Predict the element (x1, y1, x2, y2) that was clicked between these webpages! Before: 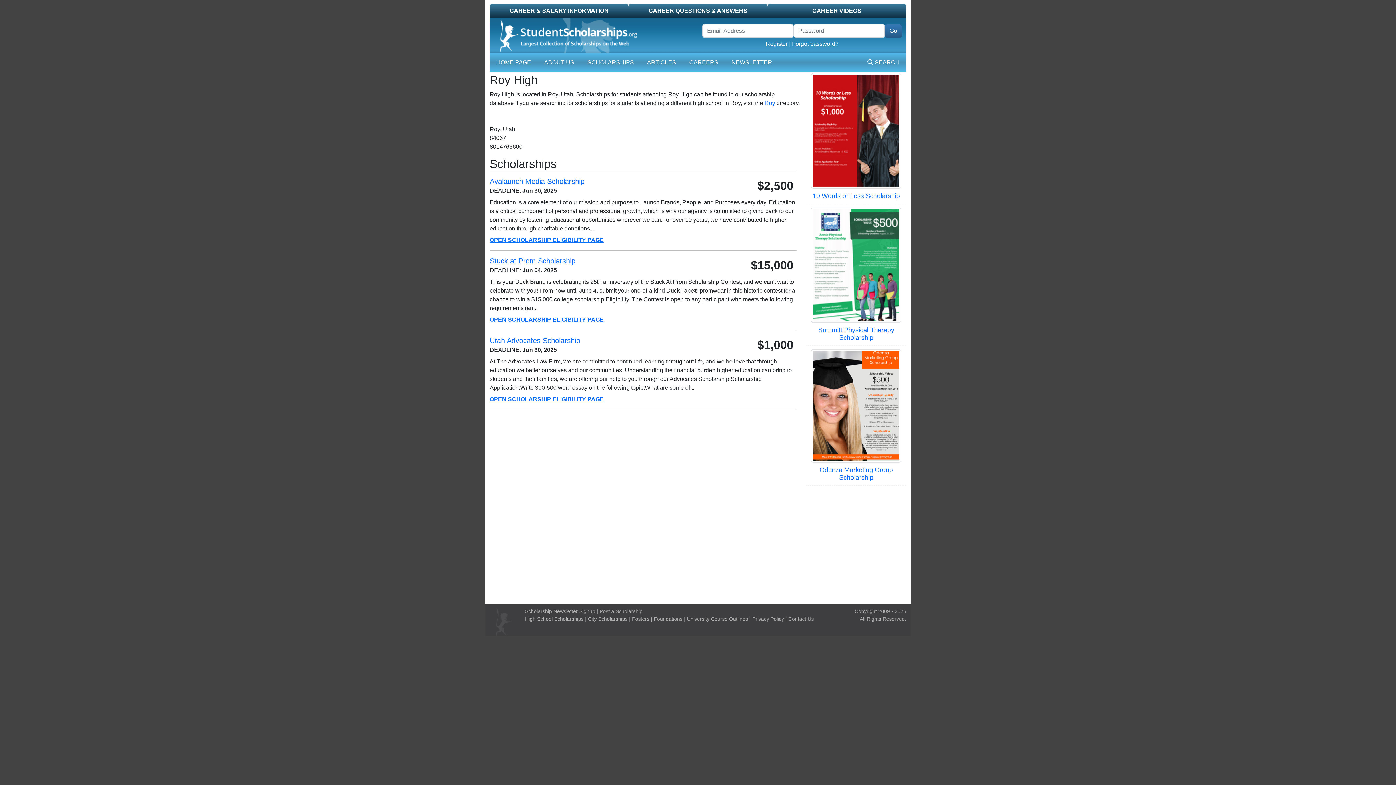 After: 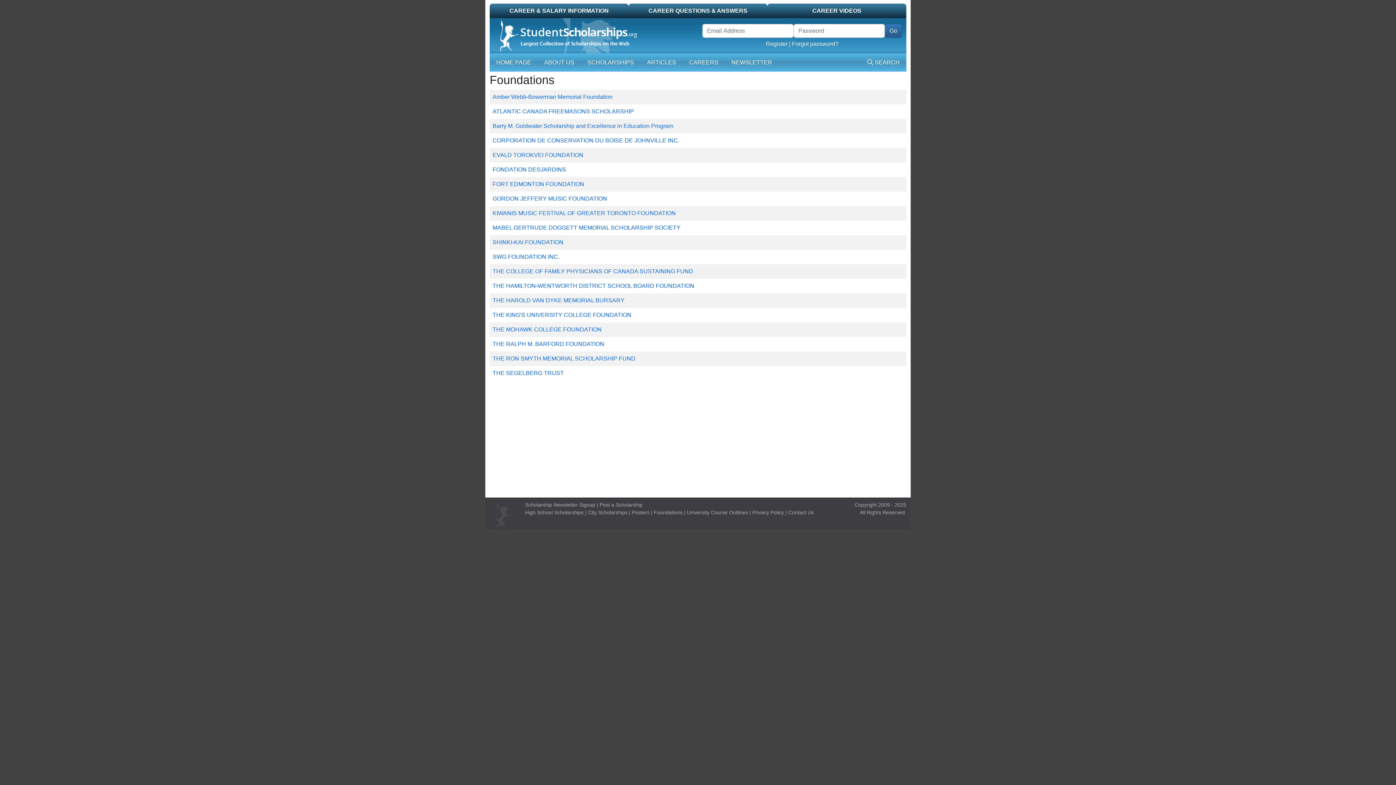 Action: bbox: (654, 616, 685, 622) label: Foundations